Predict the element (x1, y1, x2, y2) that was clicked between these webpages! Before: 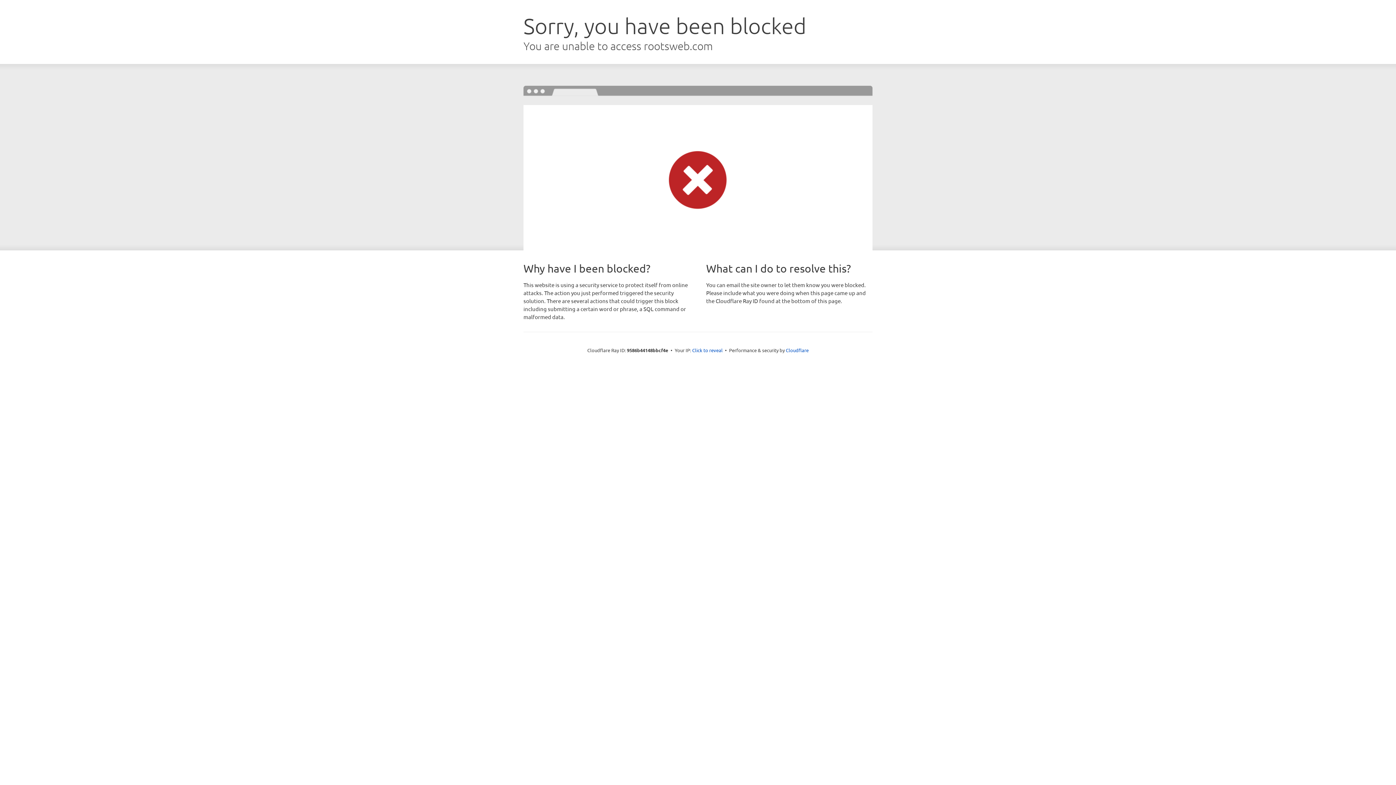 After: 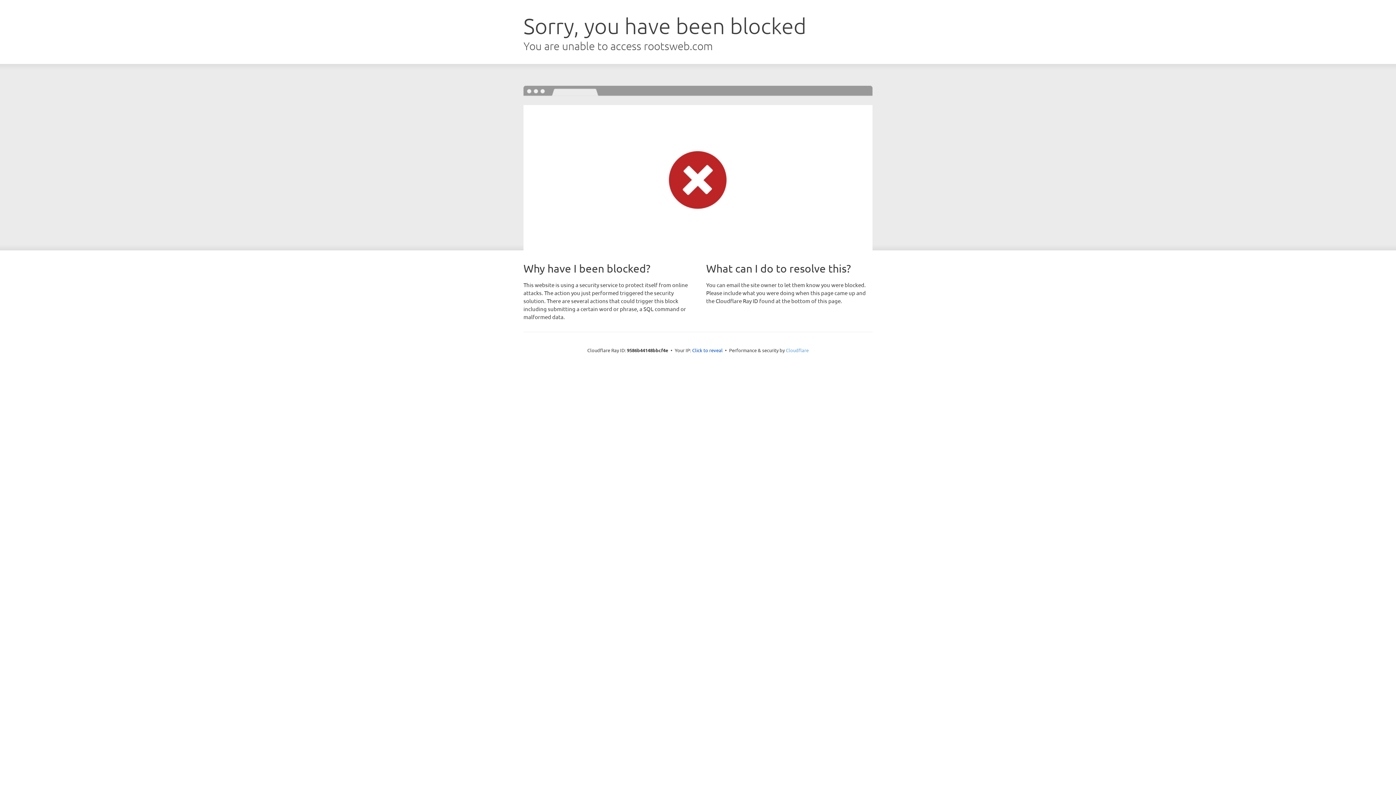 Action: label: Cloudflare bbox: (786, 347, 808, 353)